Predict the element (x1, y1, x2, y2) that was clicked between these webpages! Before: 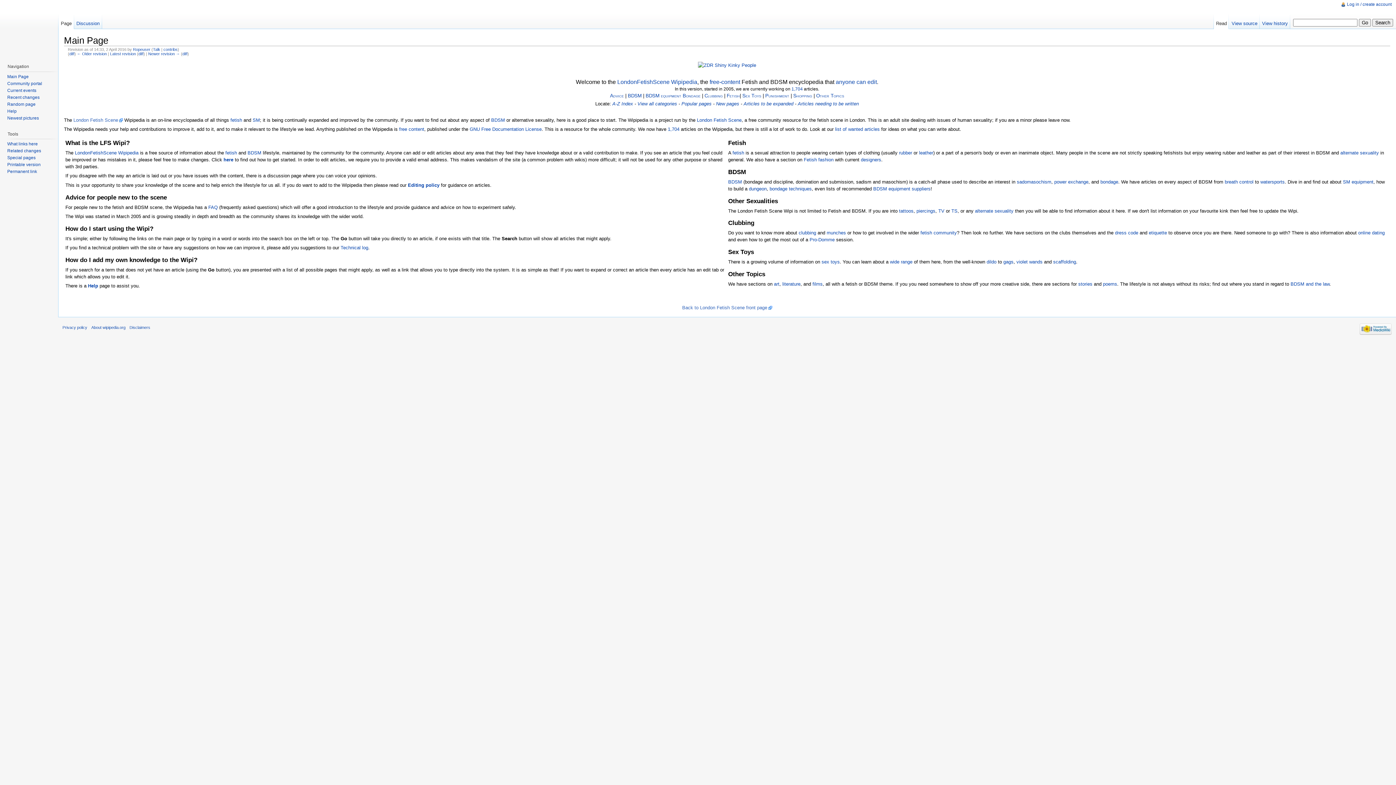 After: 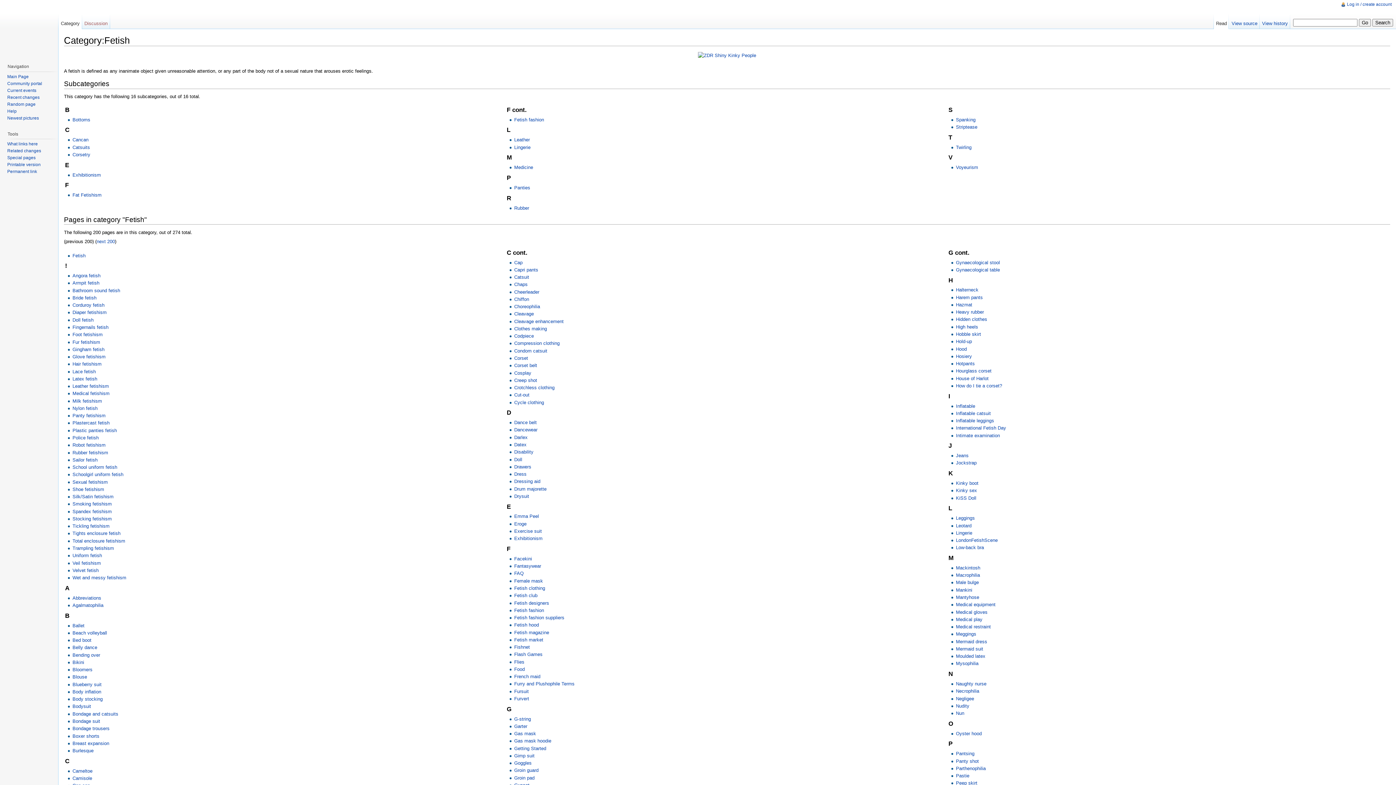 Action: bbox: (726, 92, 740, 98) label: Fetish